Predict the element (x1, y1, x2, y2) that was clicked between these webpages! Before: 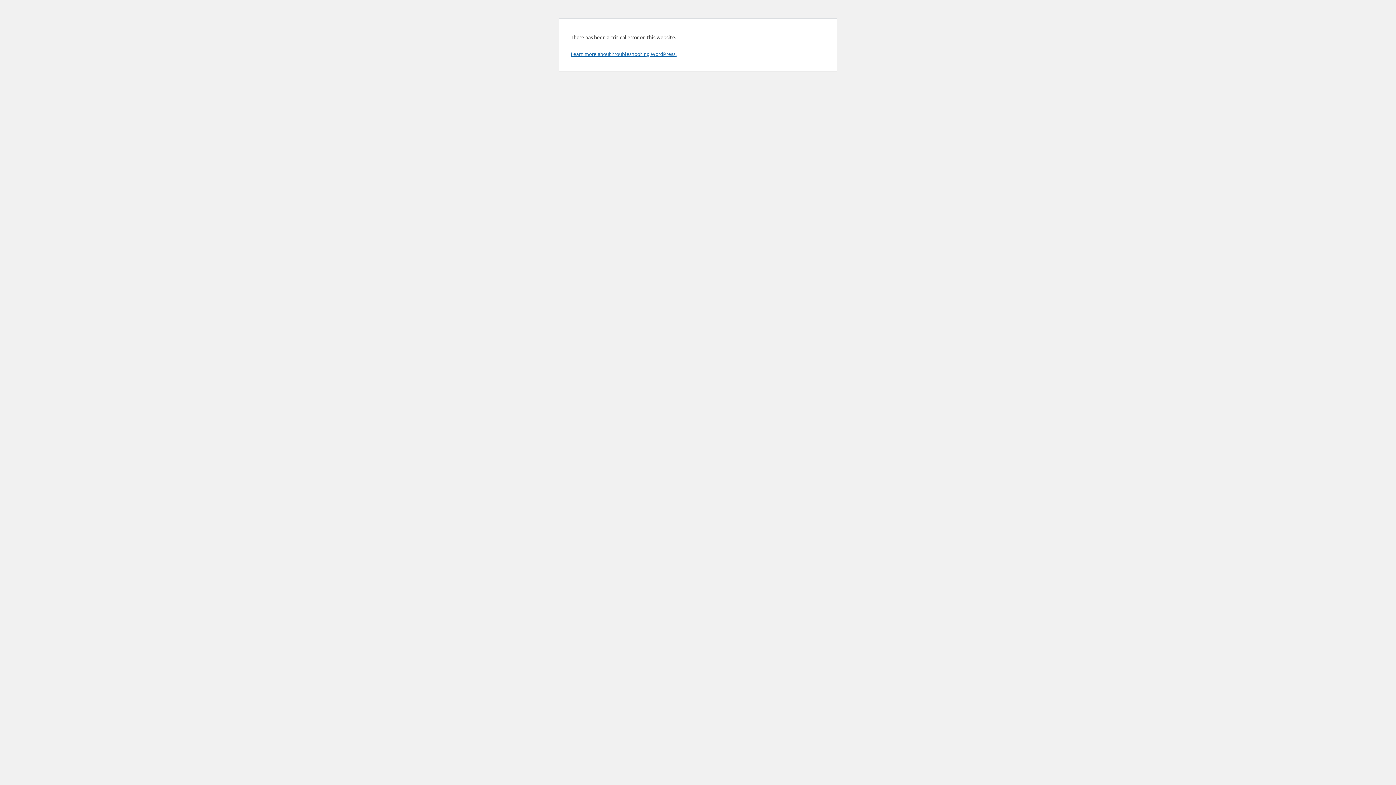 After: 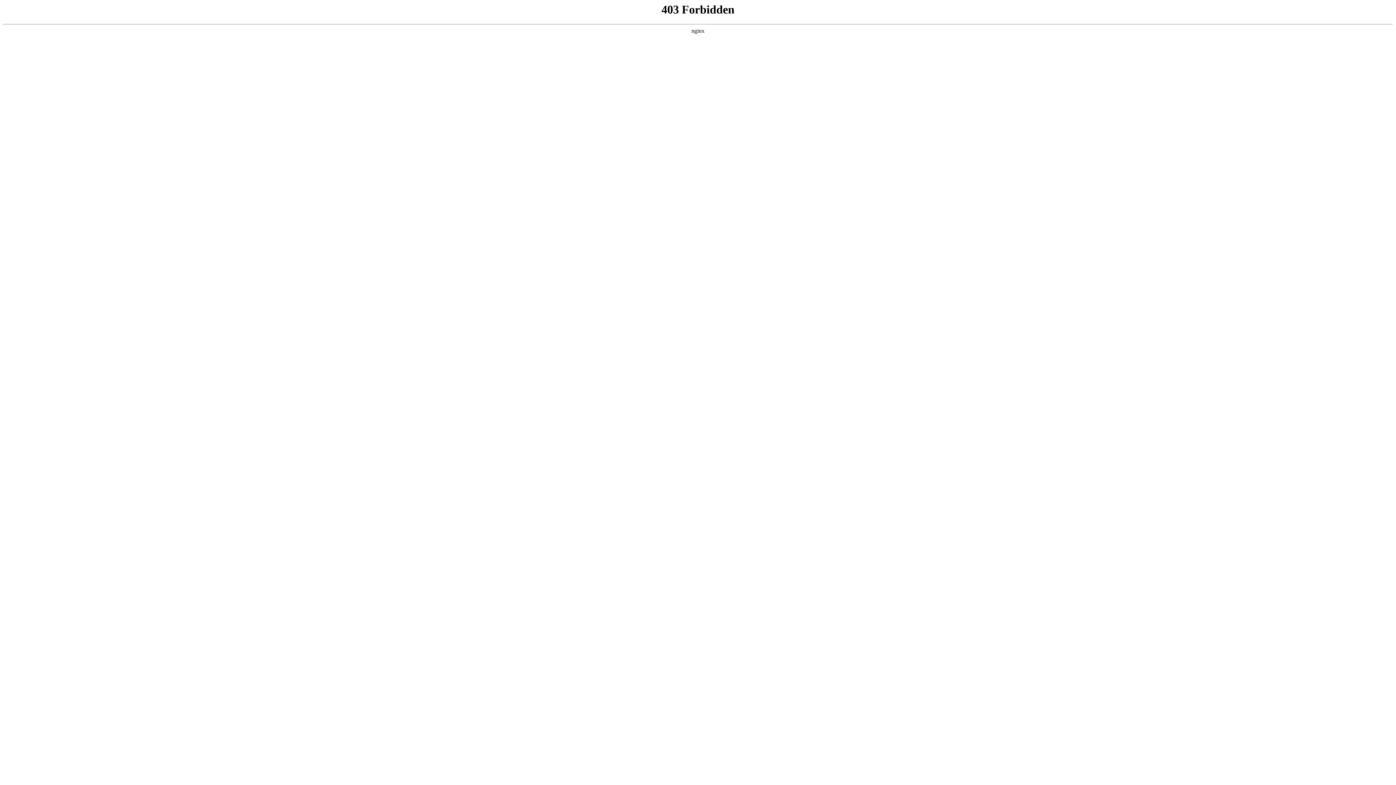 Action: label: Learn more about troubleshooting WordPress. bbox: (570, 50, 676, 57)